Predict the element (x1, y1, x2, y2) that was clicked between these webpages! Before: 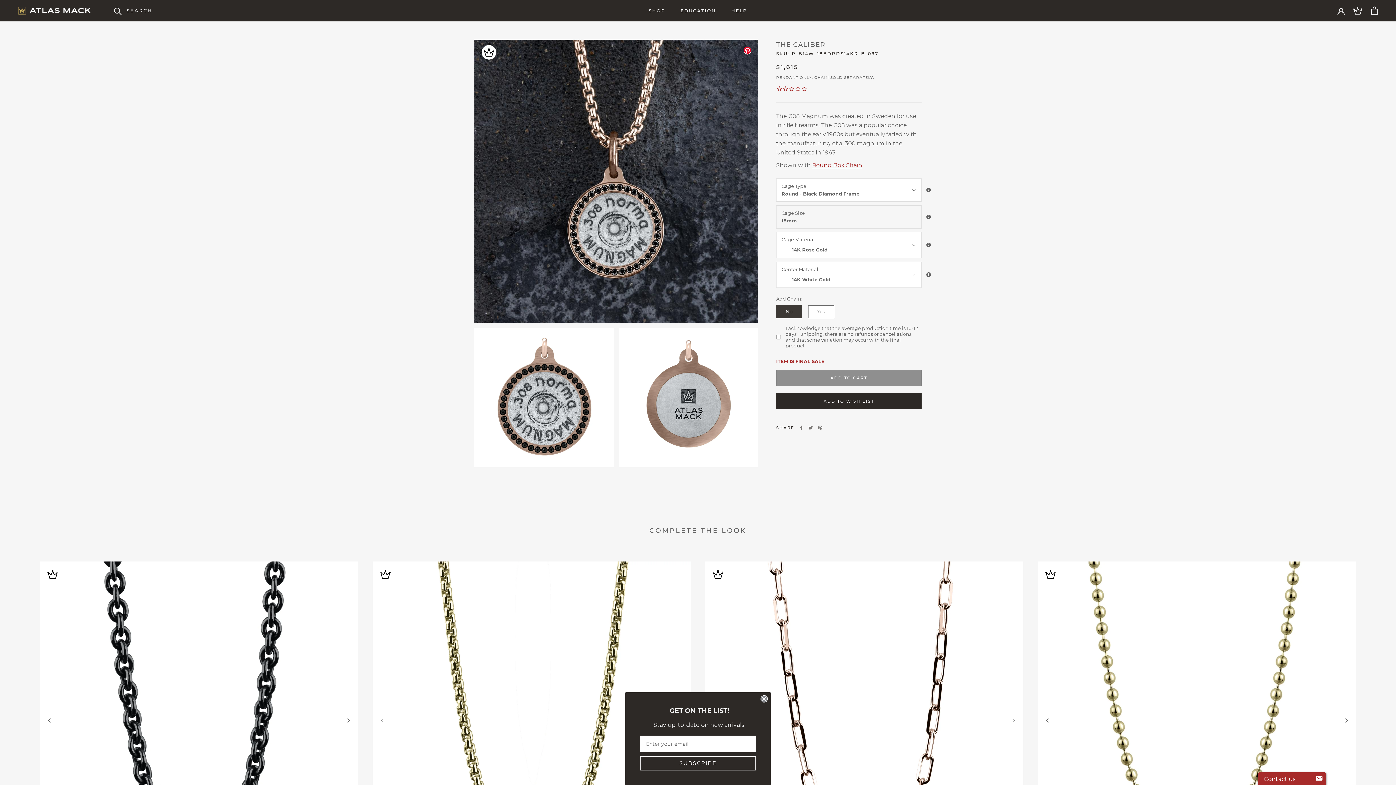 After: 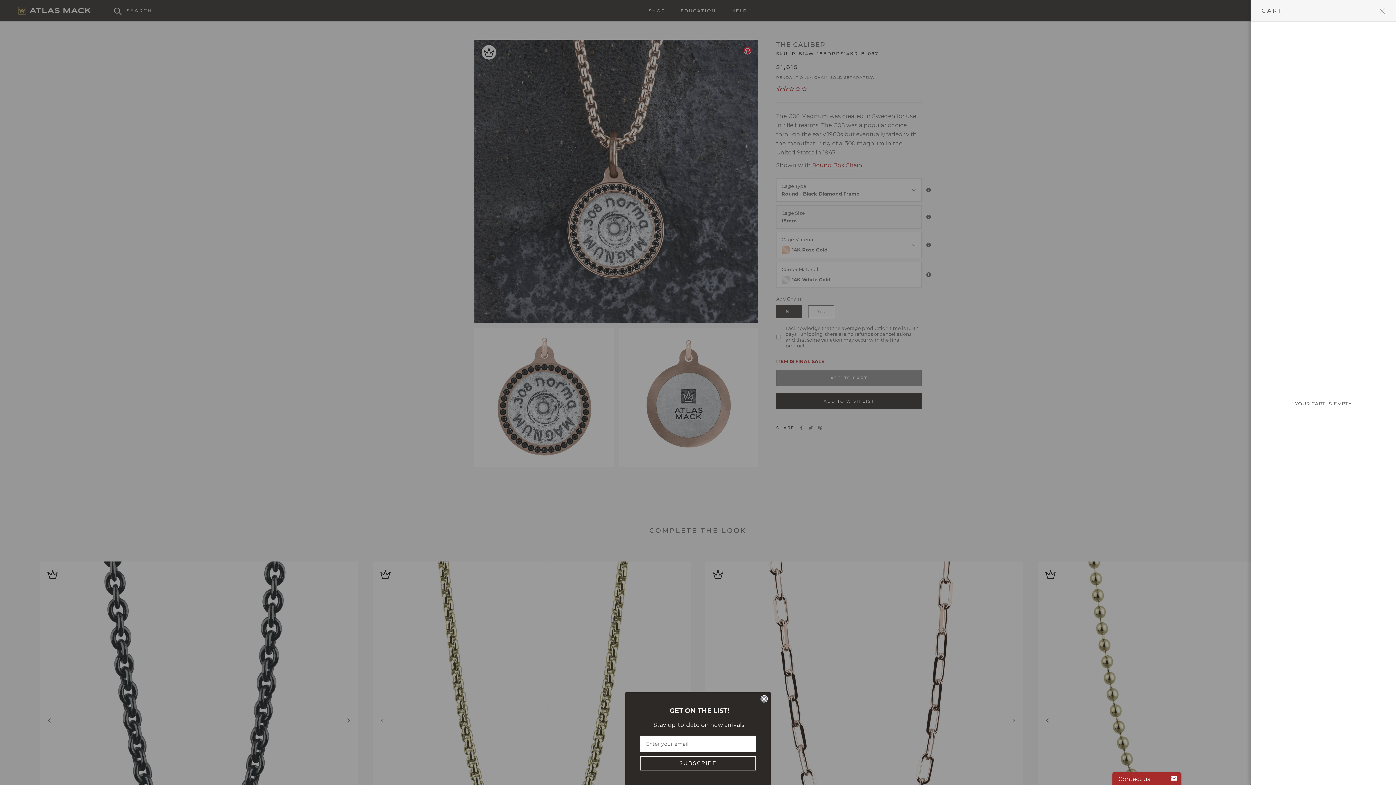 Action: bbox: (1371, 6, 1378, 14) label: Open cart